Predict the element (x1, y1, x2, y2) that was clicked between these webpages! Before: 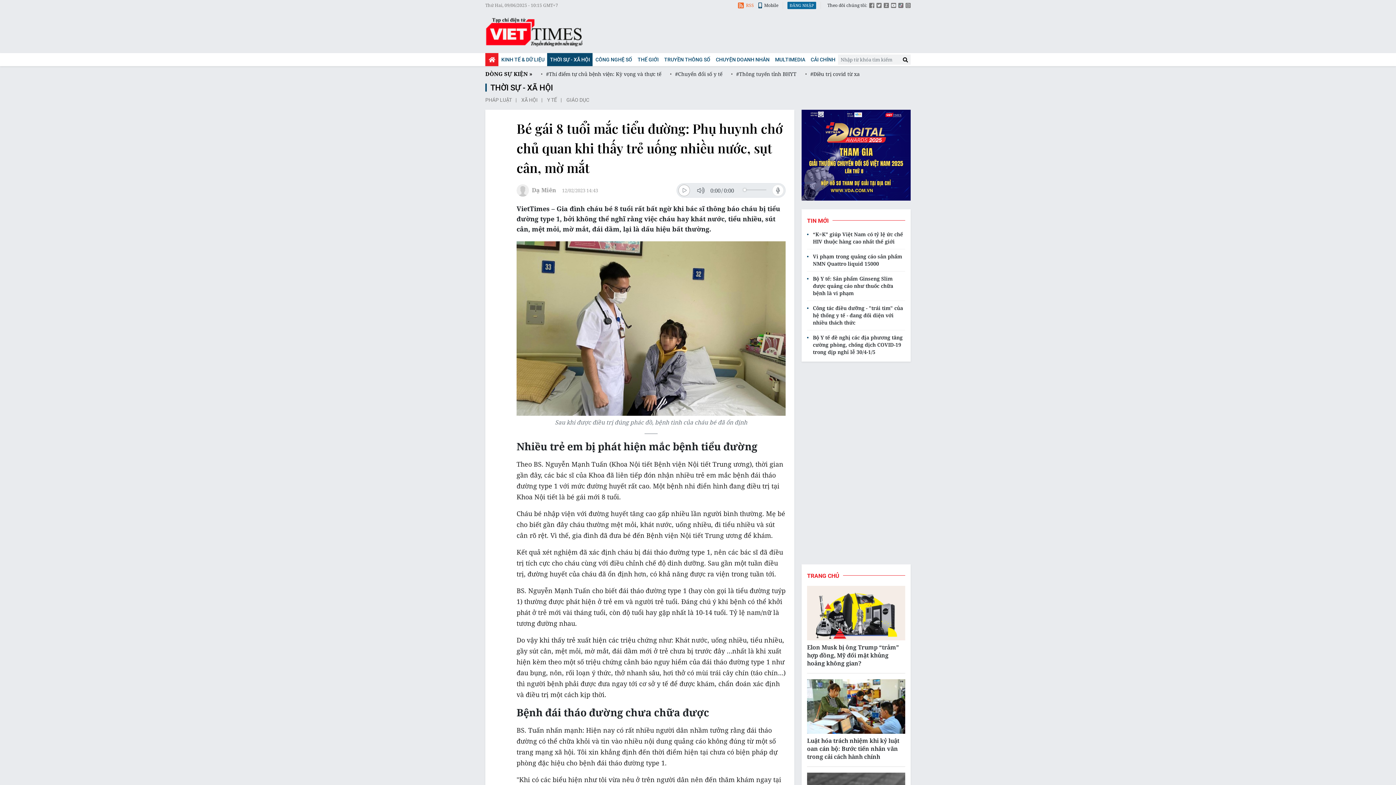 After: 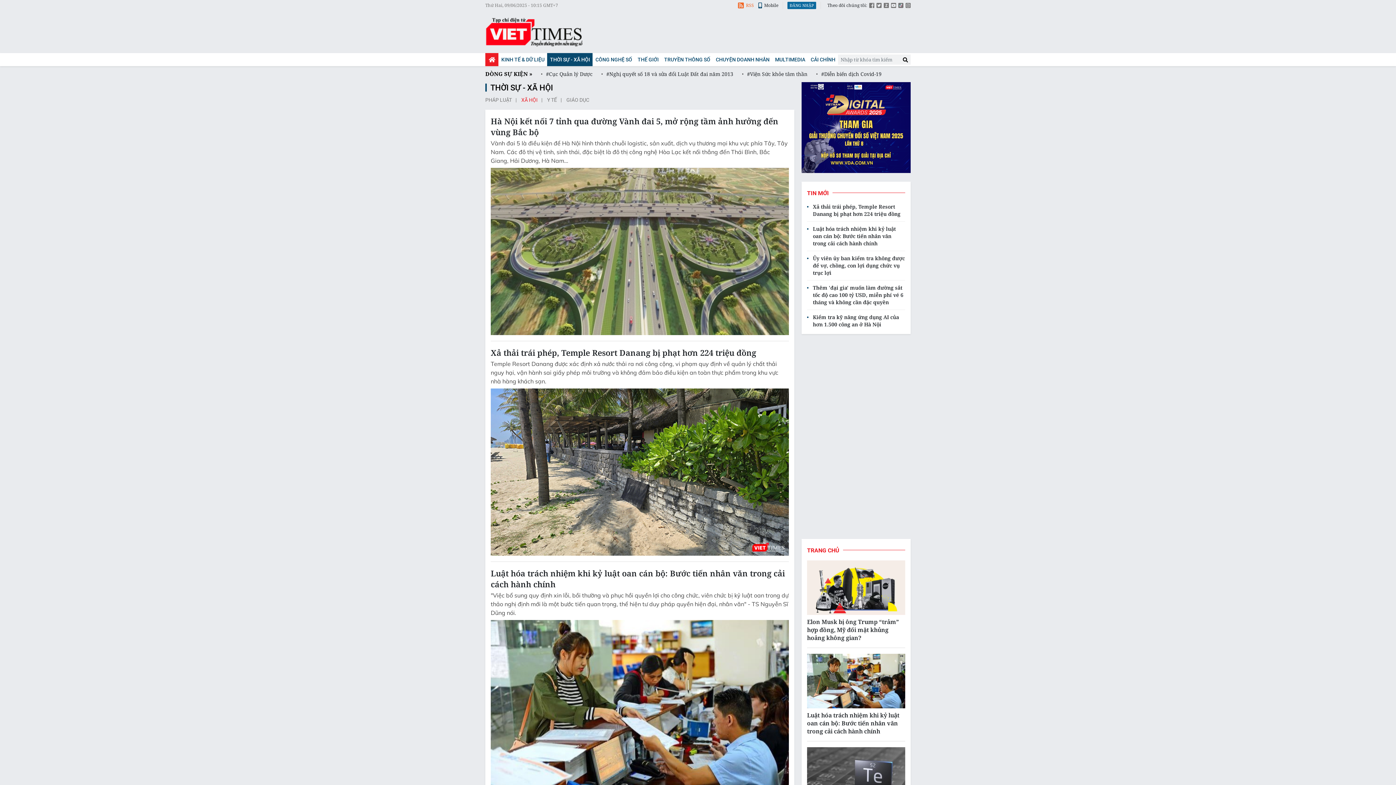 Action: label: XÃ HỘI bbox: (521, 96, 546, 104)